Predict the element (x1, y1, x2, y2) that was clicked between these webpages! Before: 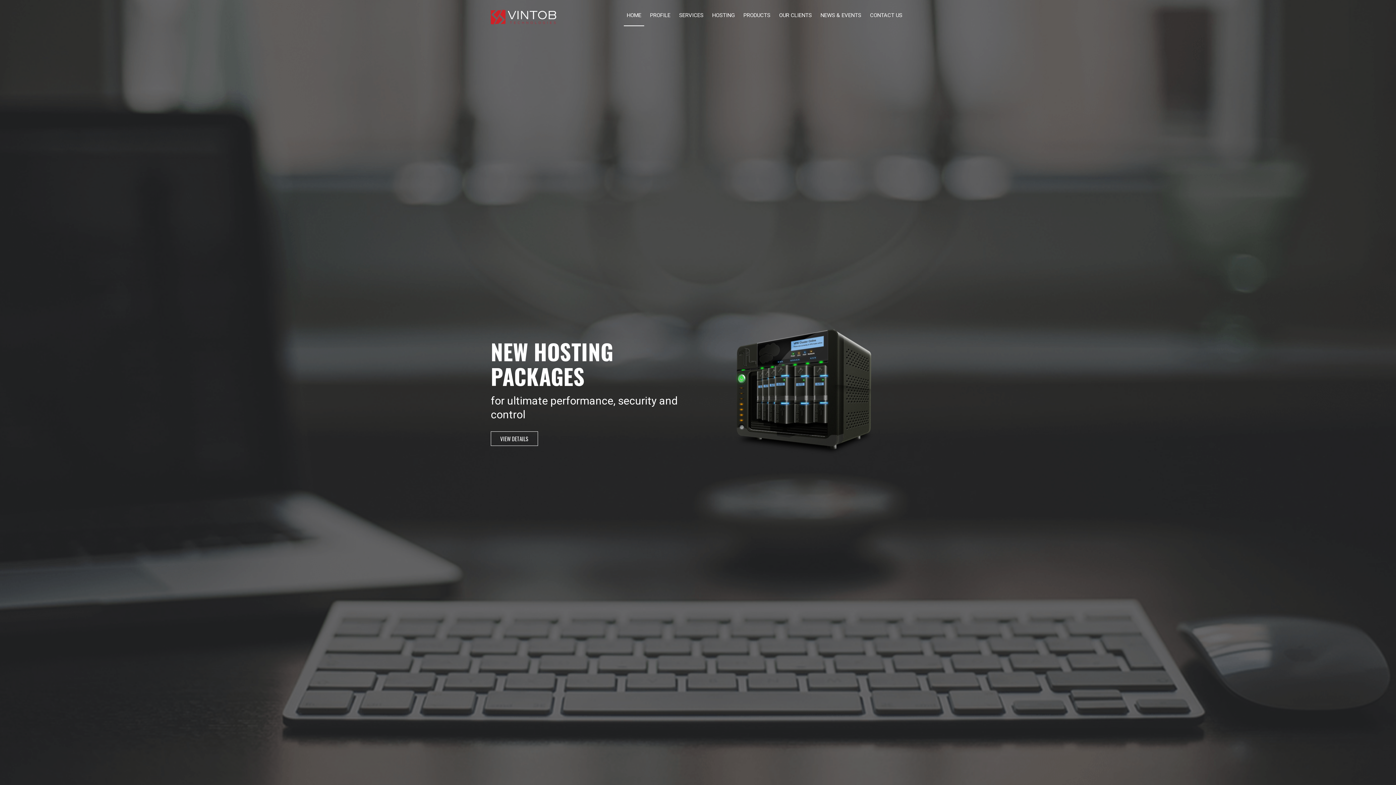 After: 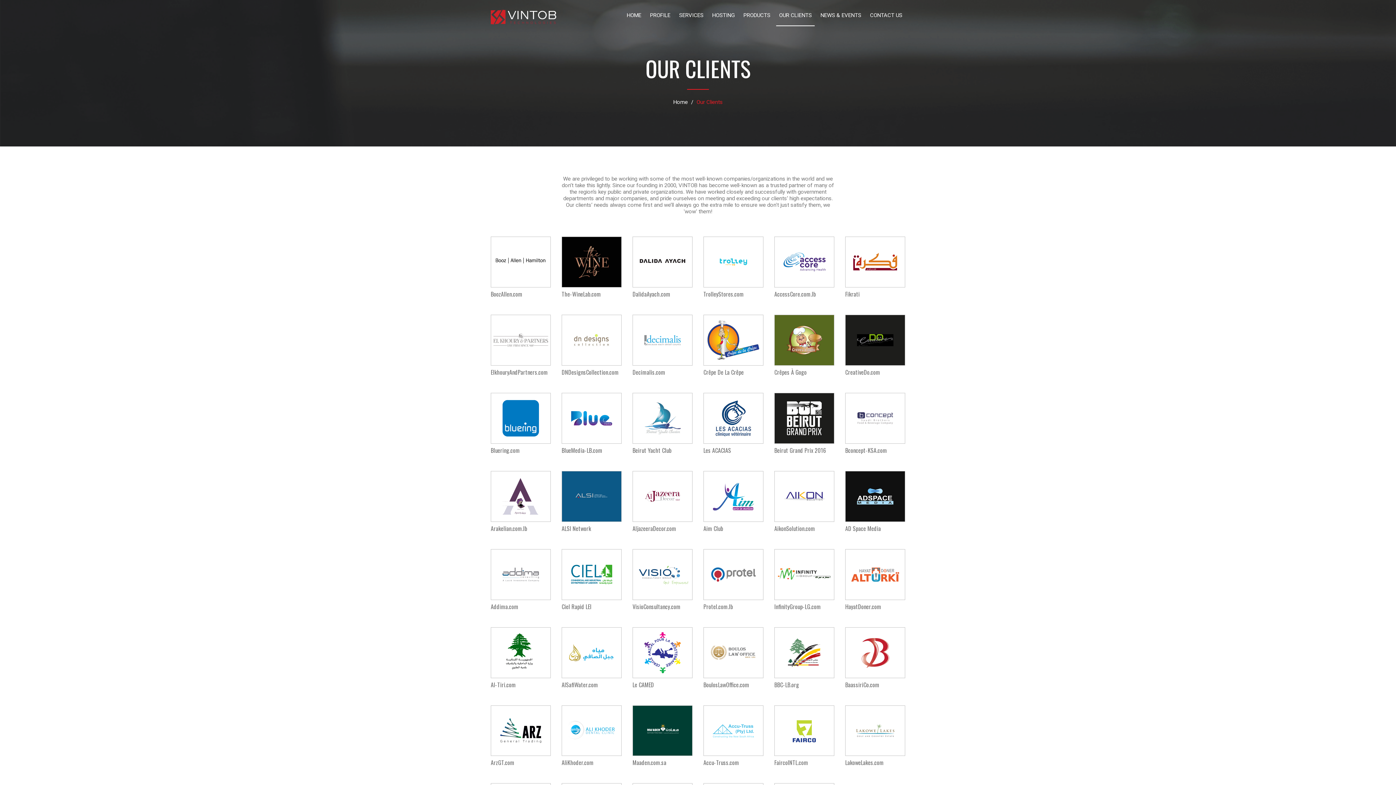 Action: label: OUR CLIENTS bbox: (776, 3, 814, 26)